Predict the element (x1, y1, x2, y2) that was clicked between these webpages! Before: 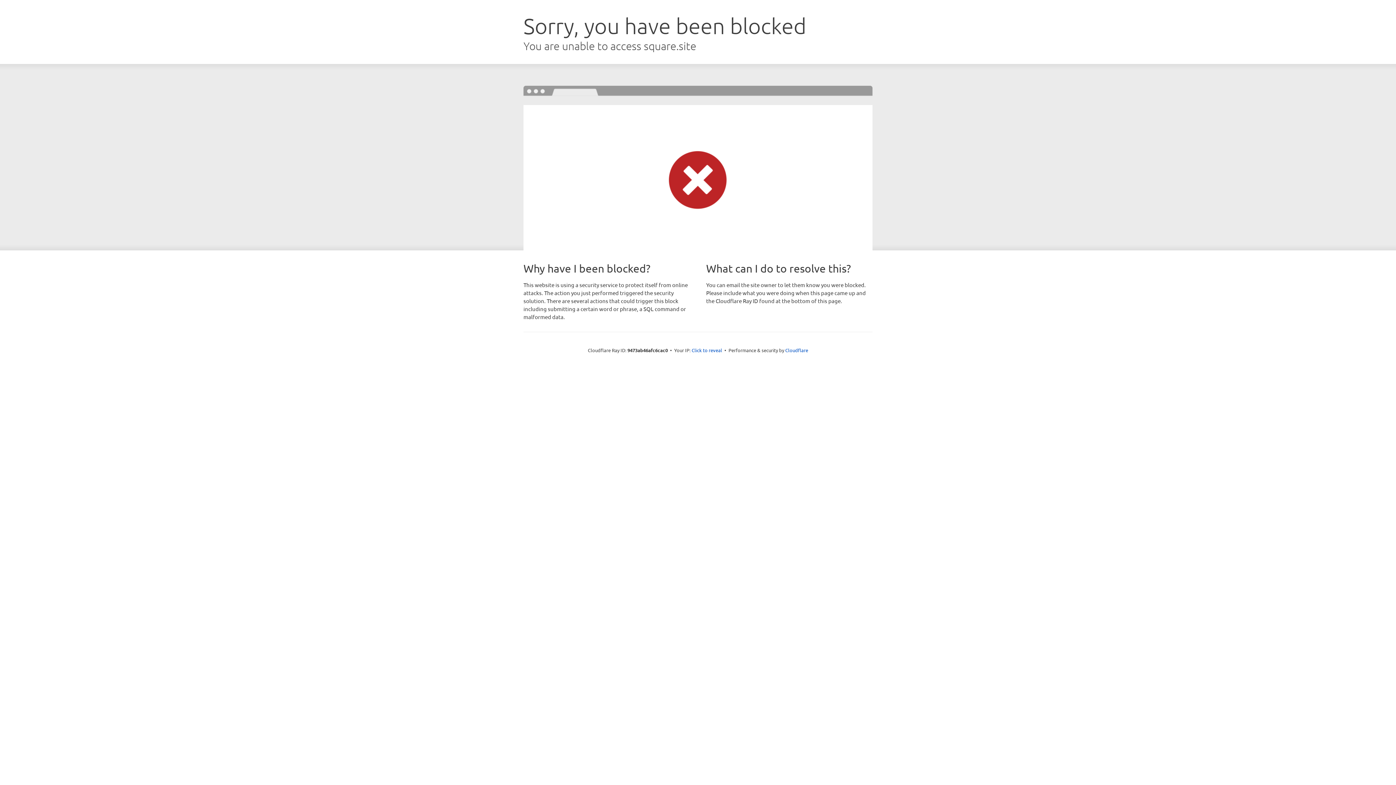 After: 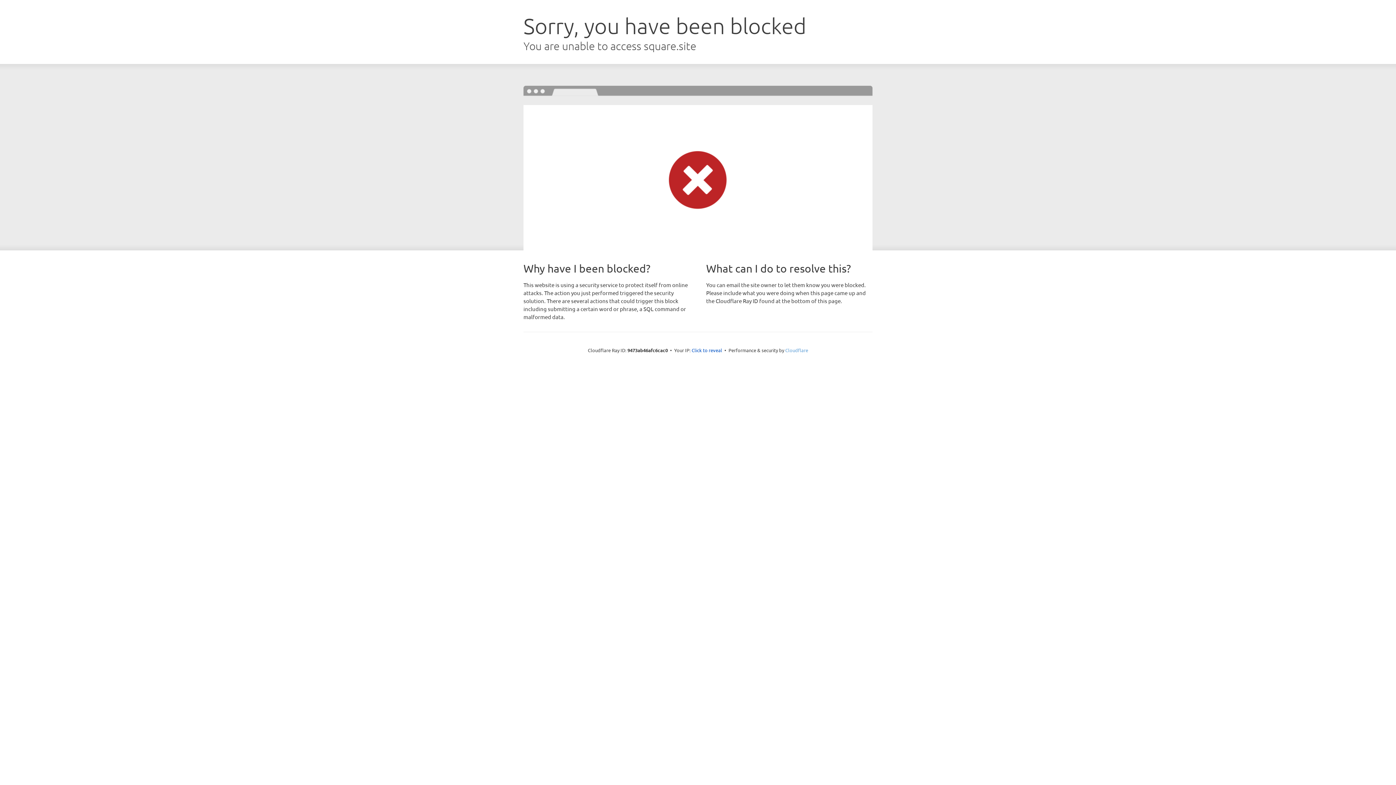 Action: label: Cloudflare bbox: (785, 347, 808, 353)